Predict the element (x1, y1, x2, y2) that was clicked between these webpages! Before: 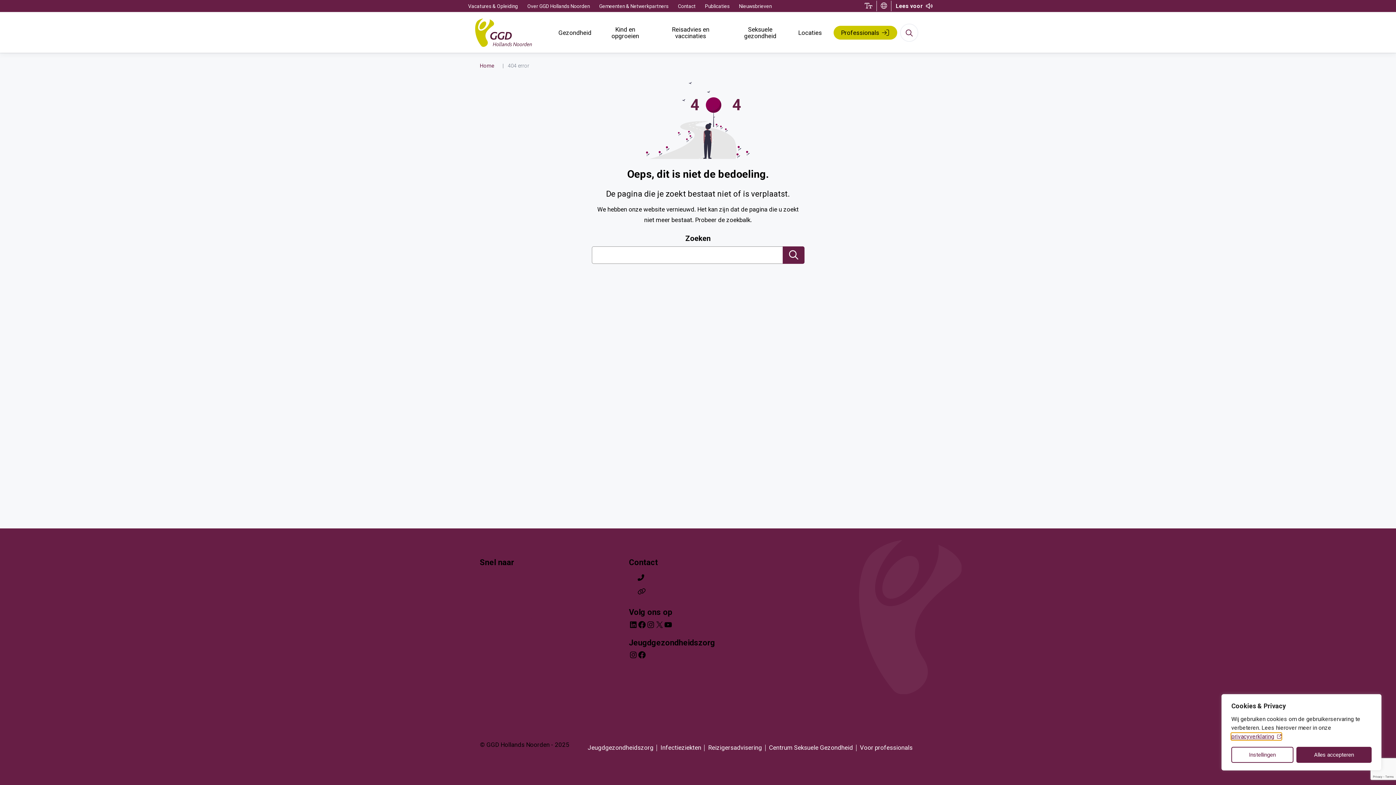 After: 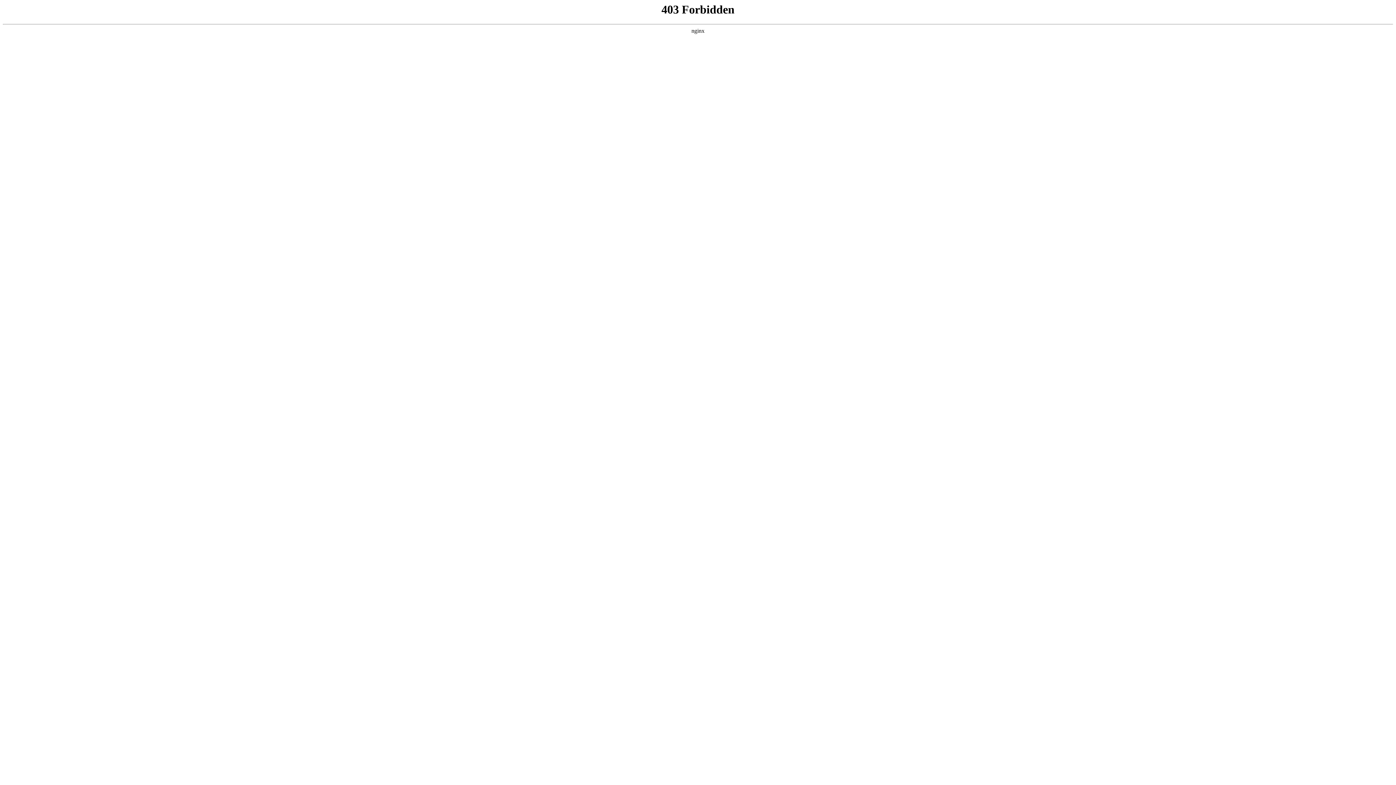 Action: label: Website archief bbox: (480, 698, 522, 706)